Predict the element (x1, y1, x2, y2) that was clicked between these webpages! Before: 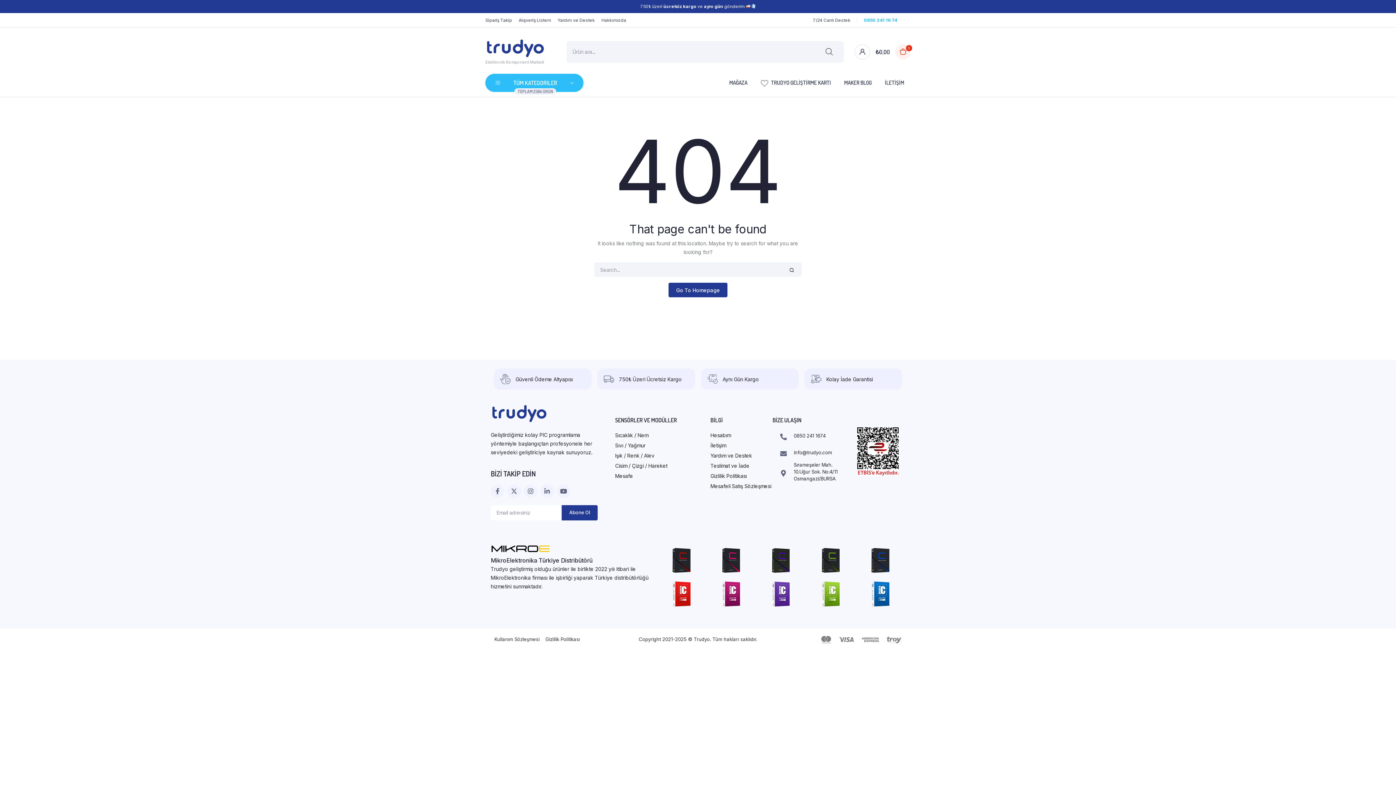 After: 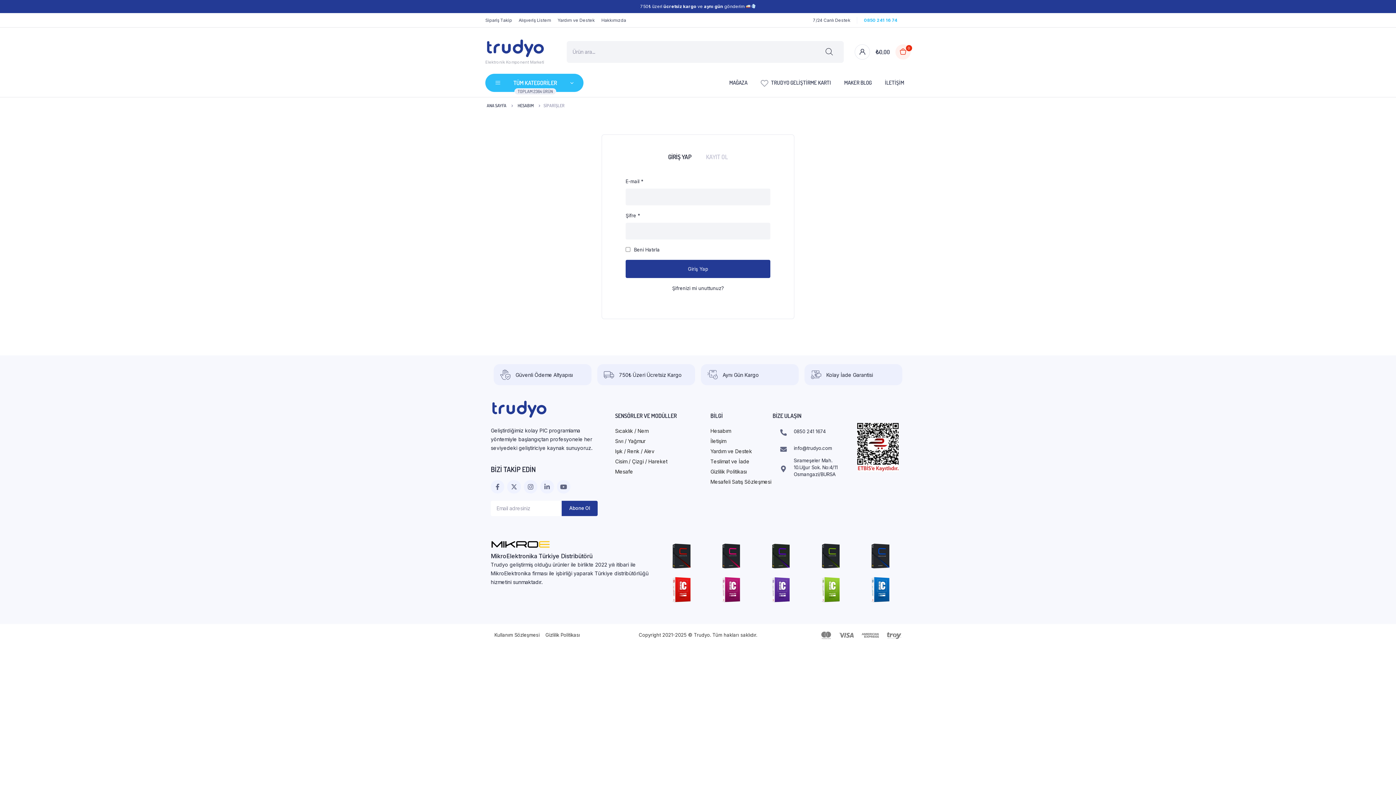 Action: bbox: (855, 44, 870, 59)